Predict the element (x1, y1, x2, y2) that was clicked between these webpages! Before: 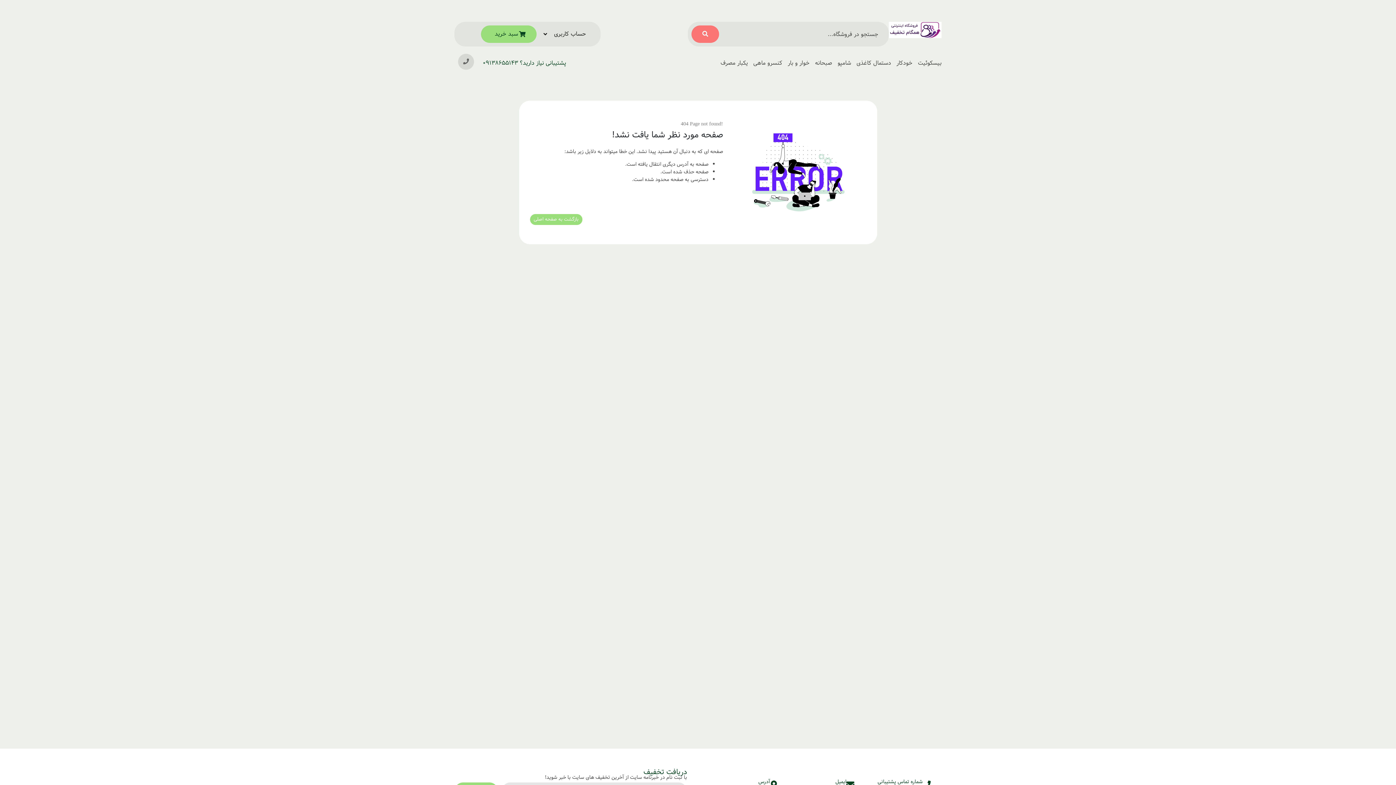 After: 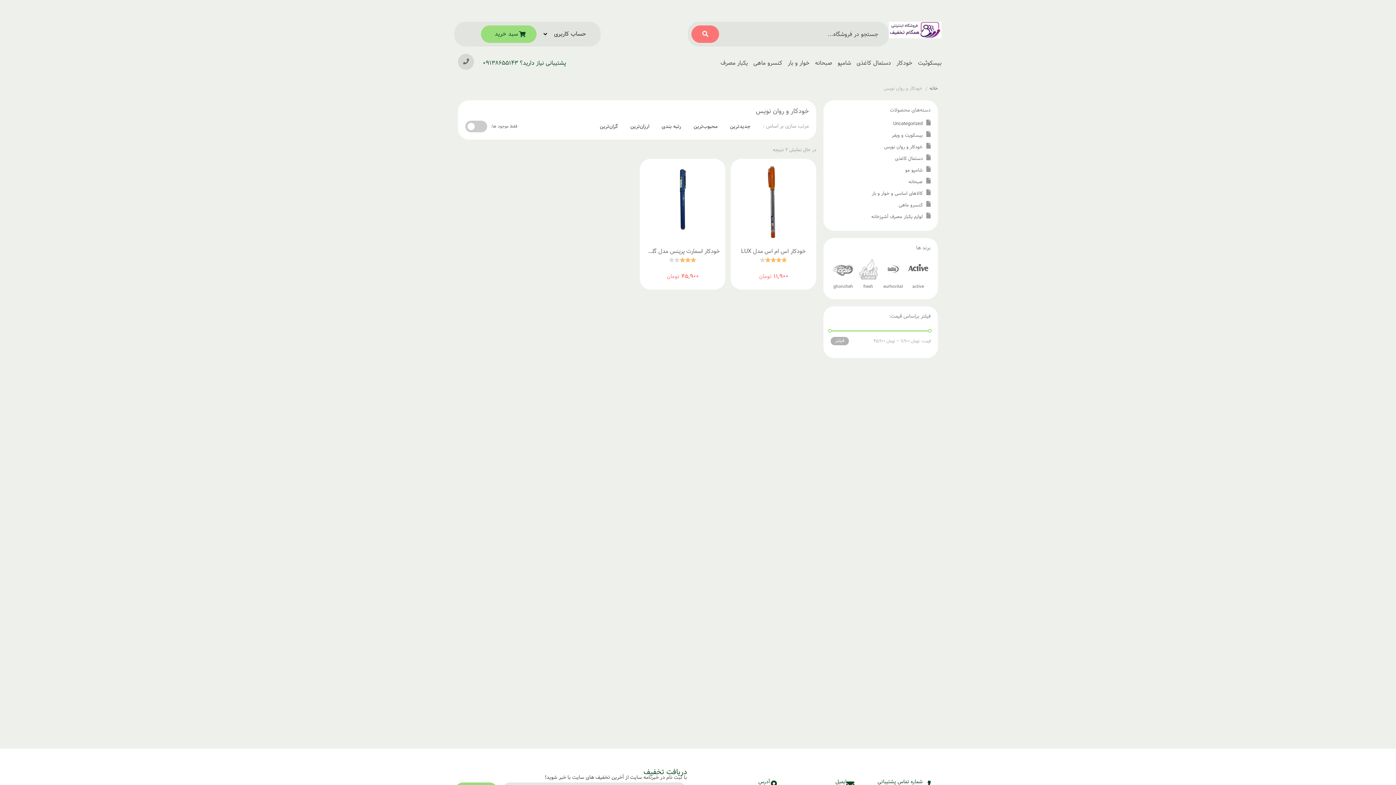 Action: bbox: (896, 58, 912, 68) label: خودکار